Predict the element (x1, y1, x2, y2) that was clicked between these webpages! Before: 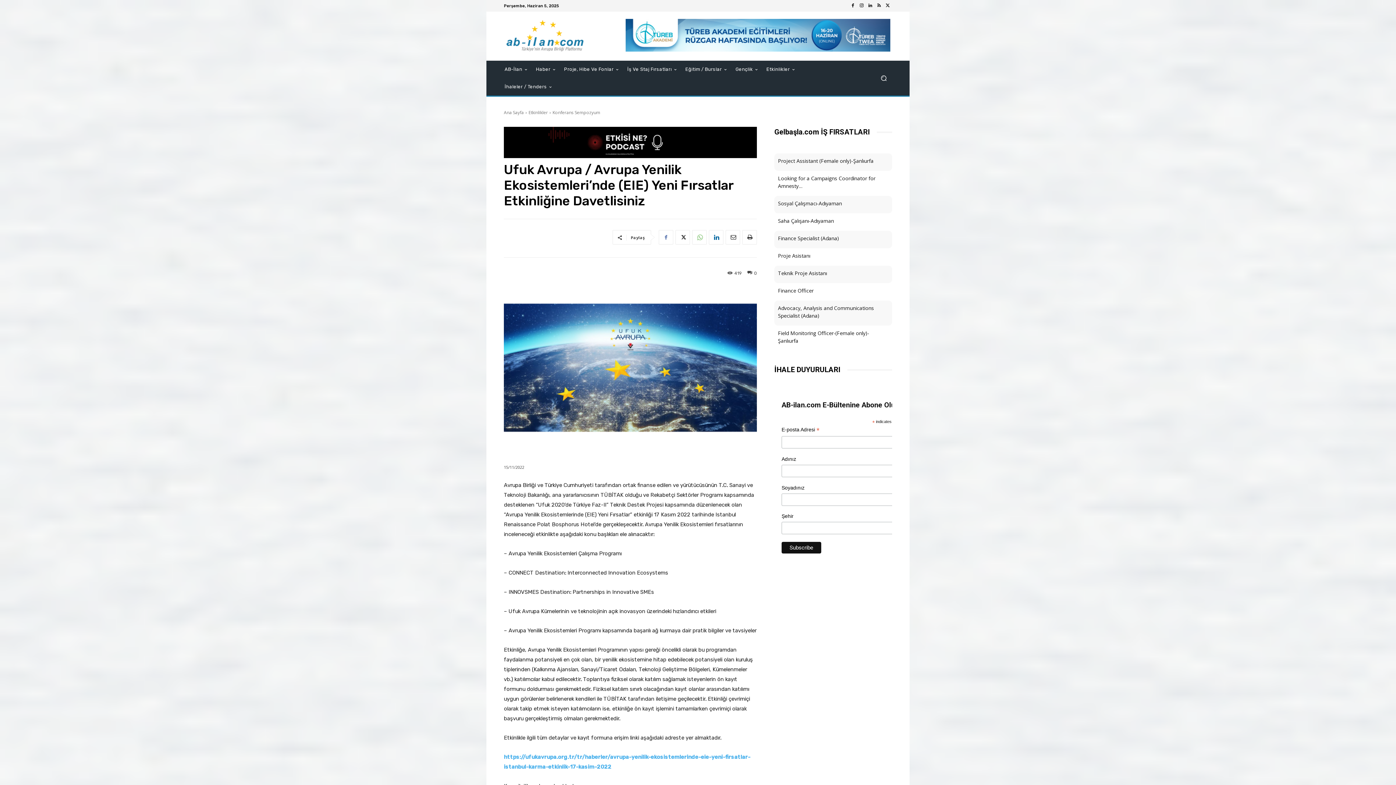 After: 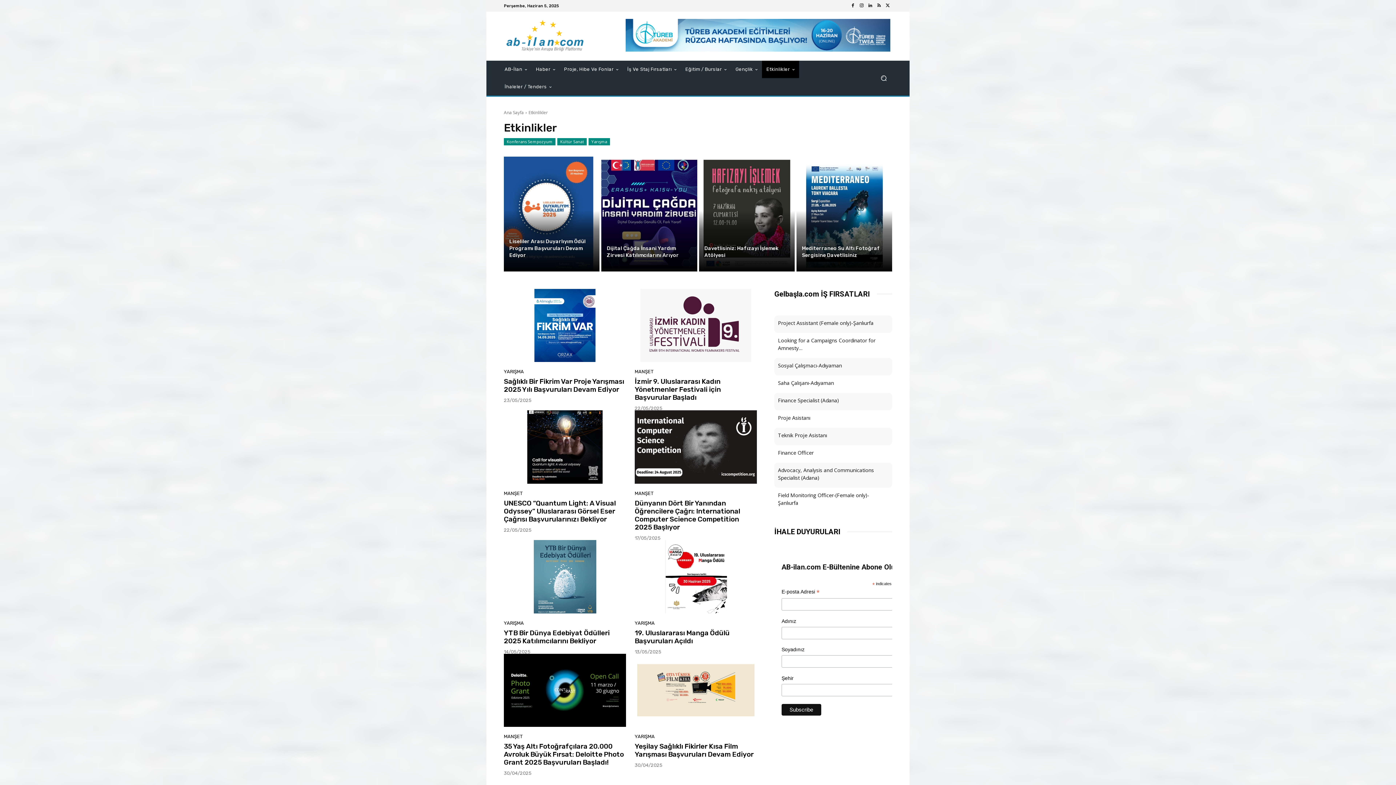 Action: bbox: (528, 109, 548, 115) label: Etkinlikler